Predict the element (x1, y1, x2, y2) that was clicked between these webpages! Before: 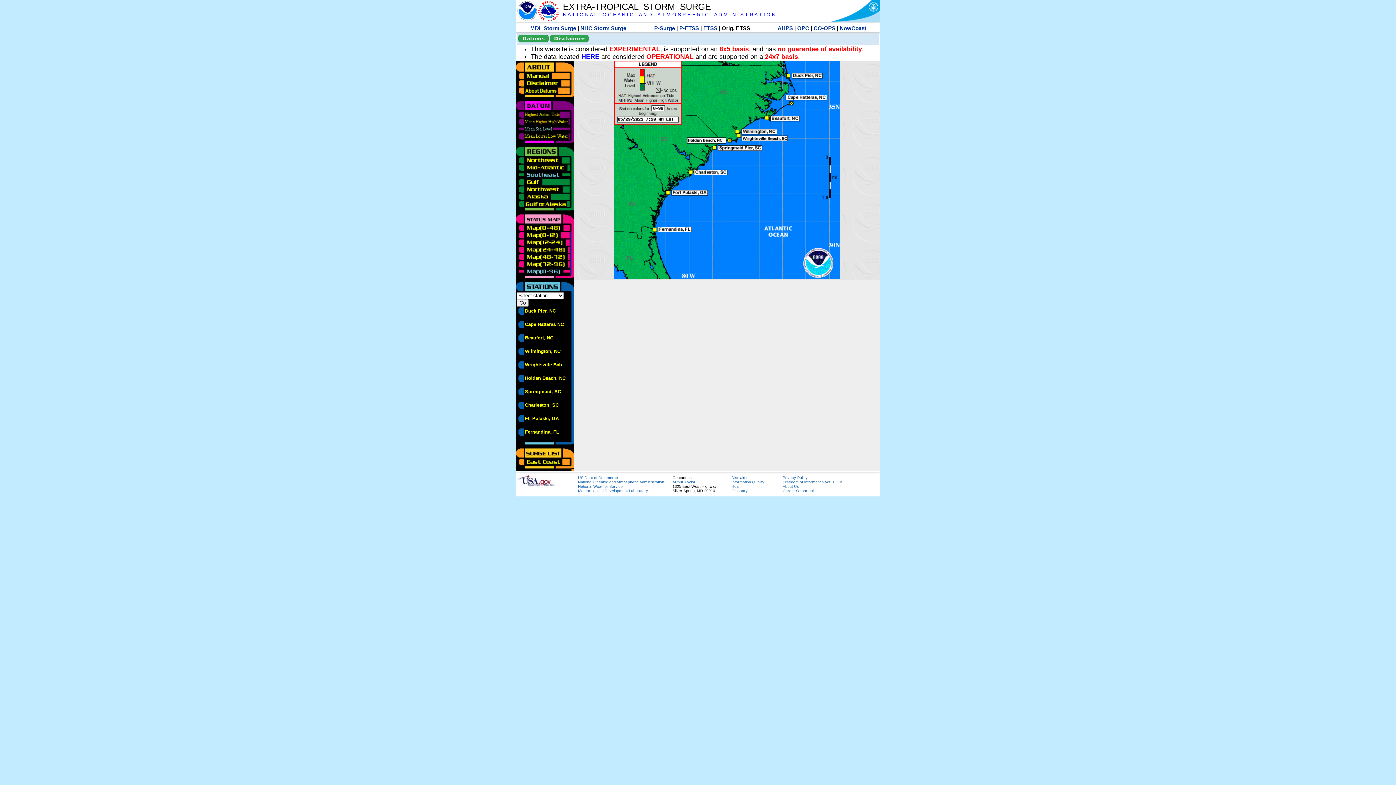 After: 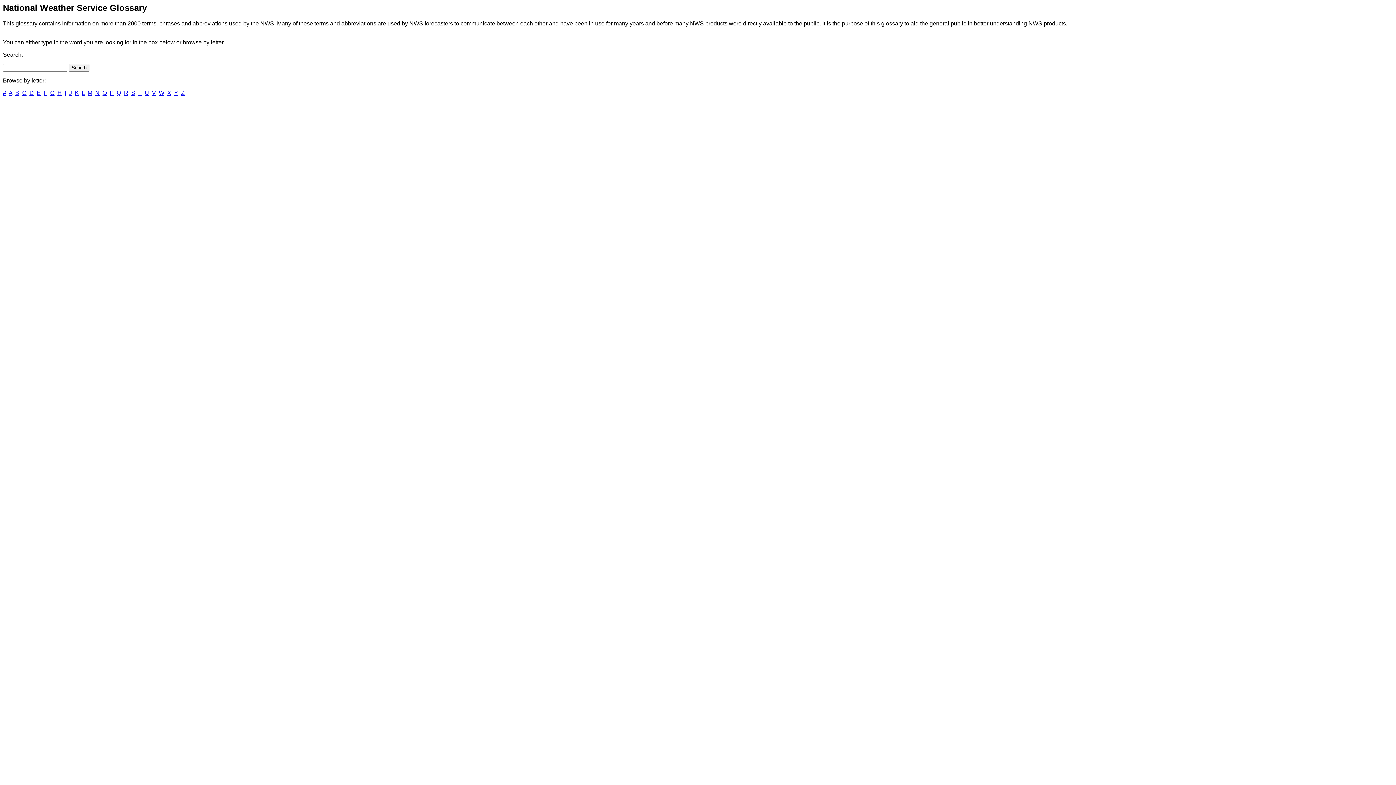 Action: bbox: (731, 488, 748, 493) label: Glossary